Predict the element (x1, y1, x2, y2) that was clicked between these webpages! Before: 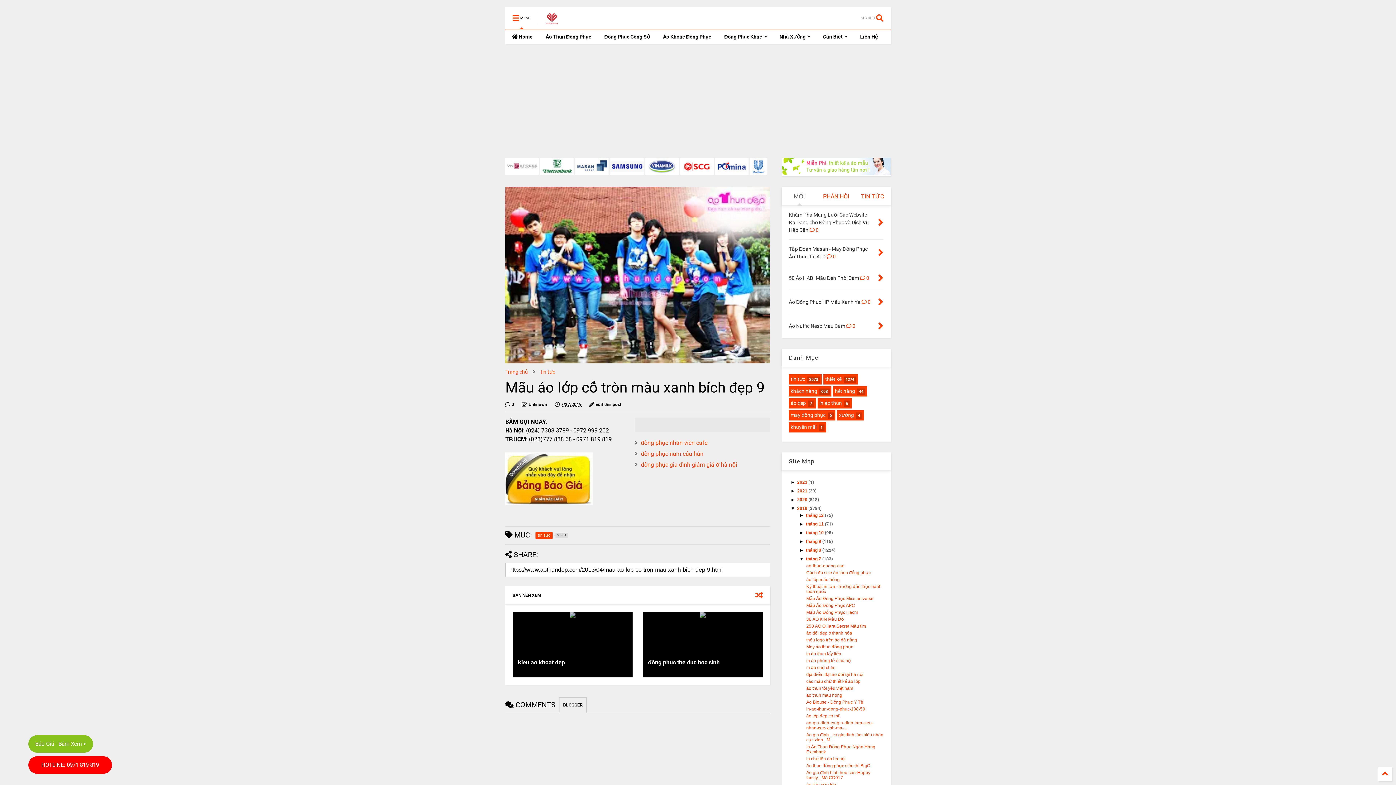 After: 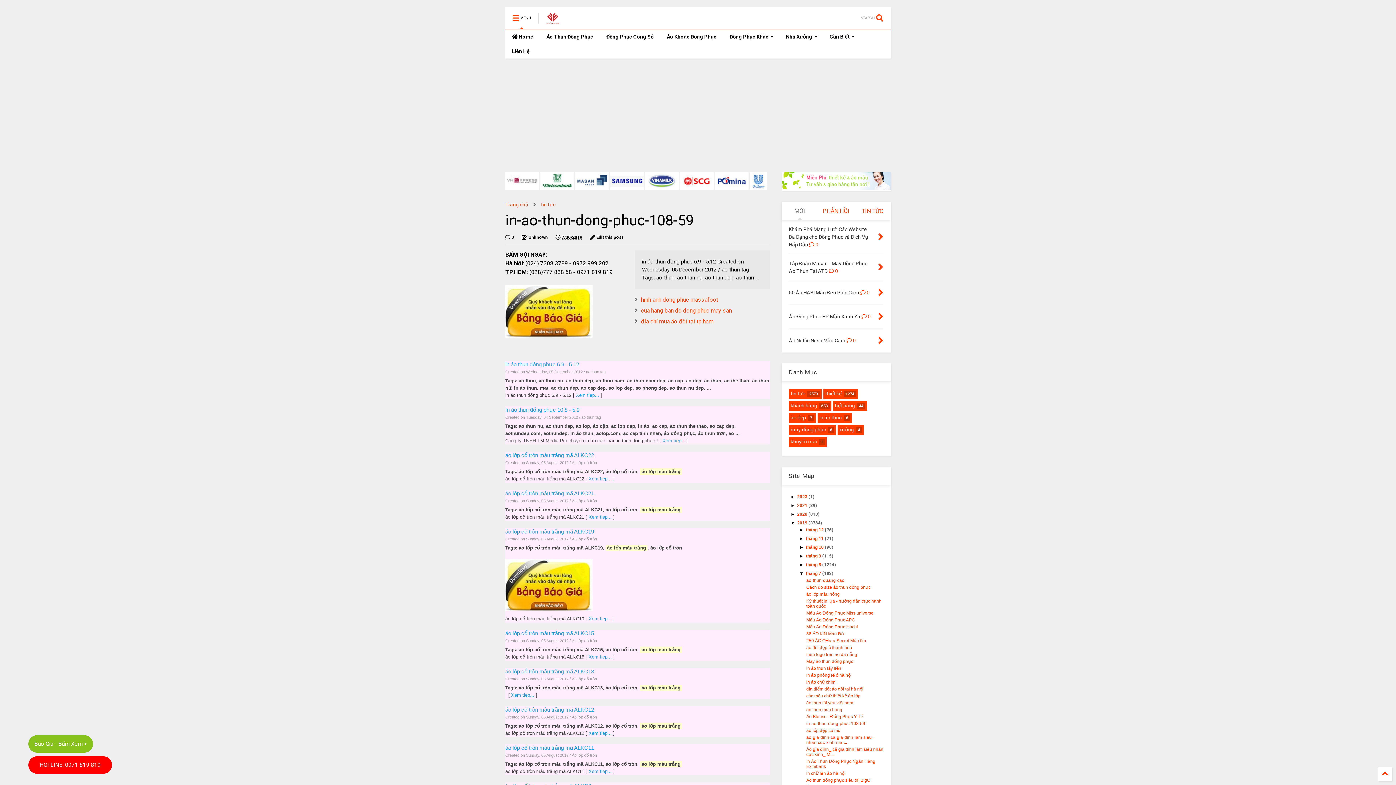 Action: bbox: (806, 707, 865, 712) label: in-ao-thun-dong-phuc-108-59